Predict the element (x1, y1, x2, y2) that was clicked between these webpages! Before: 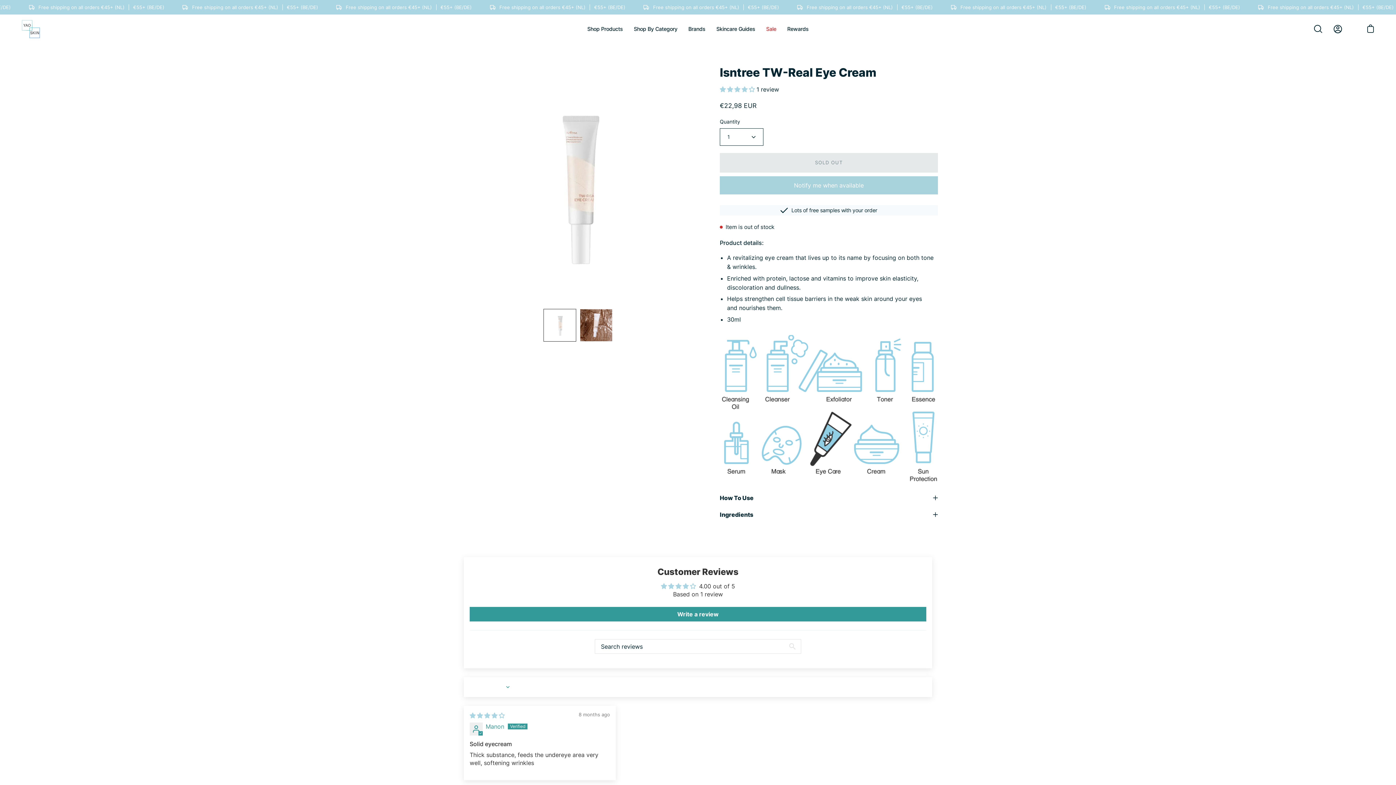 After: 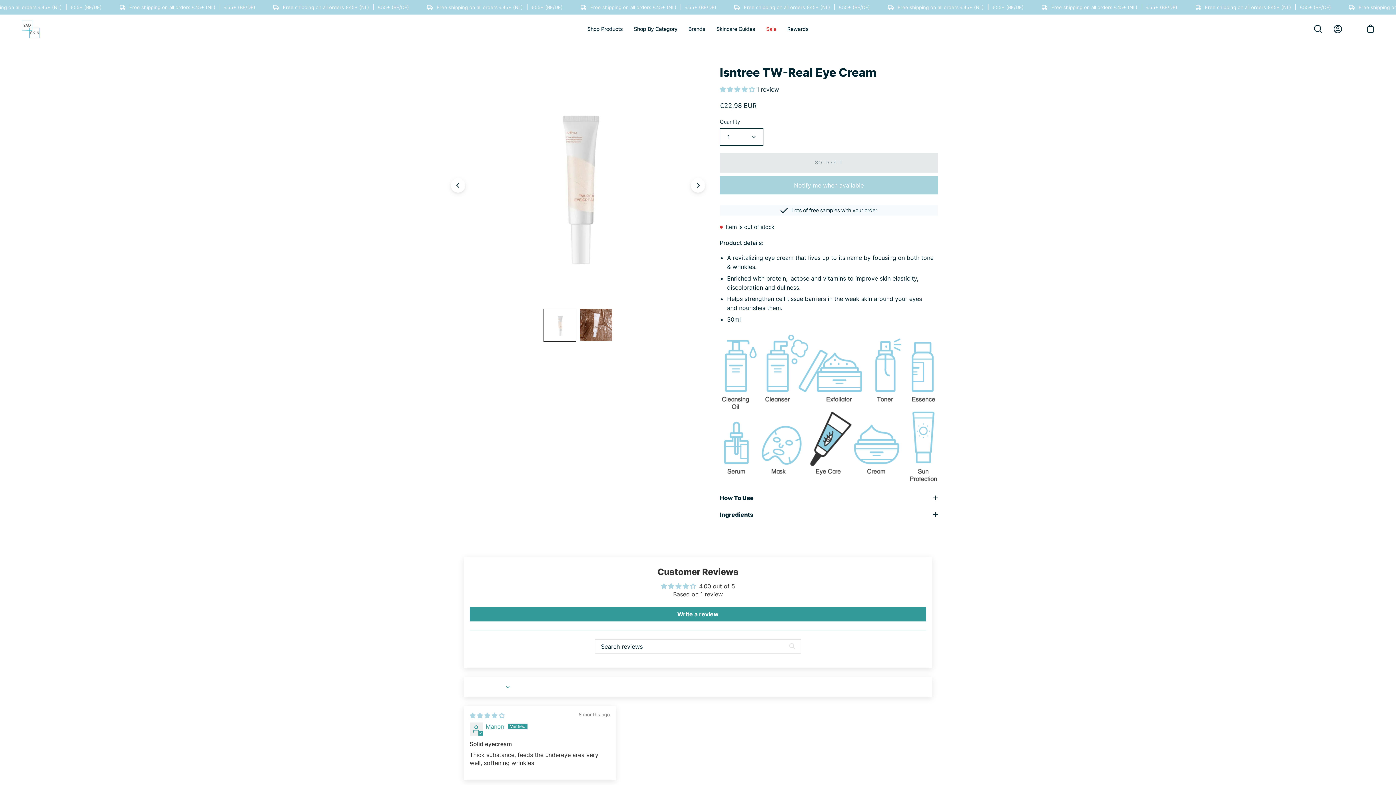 Action: label: Isntree TW-Real Eye Cream bbox: (543, 309, 576, 341)